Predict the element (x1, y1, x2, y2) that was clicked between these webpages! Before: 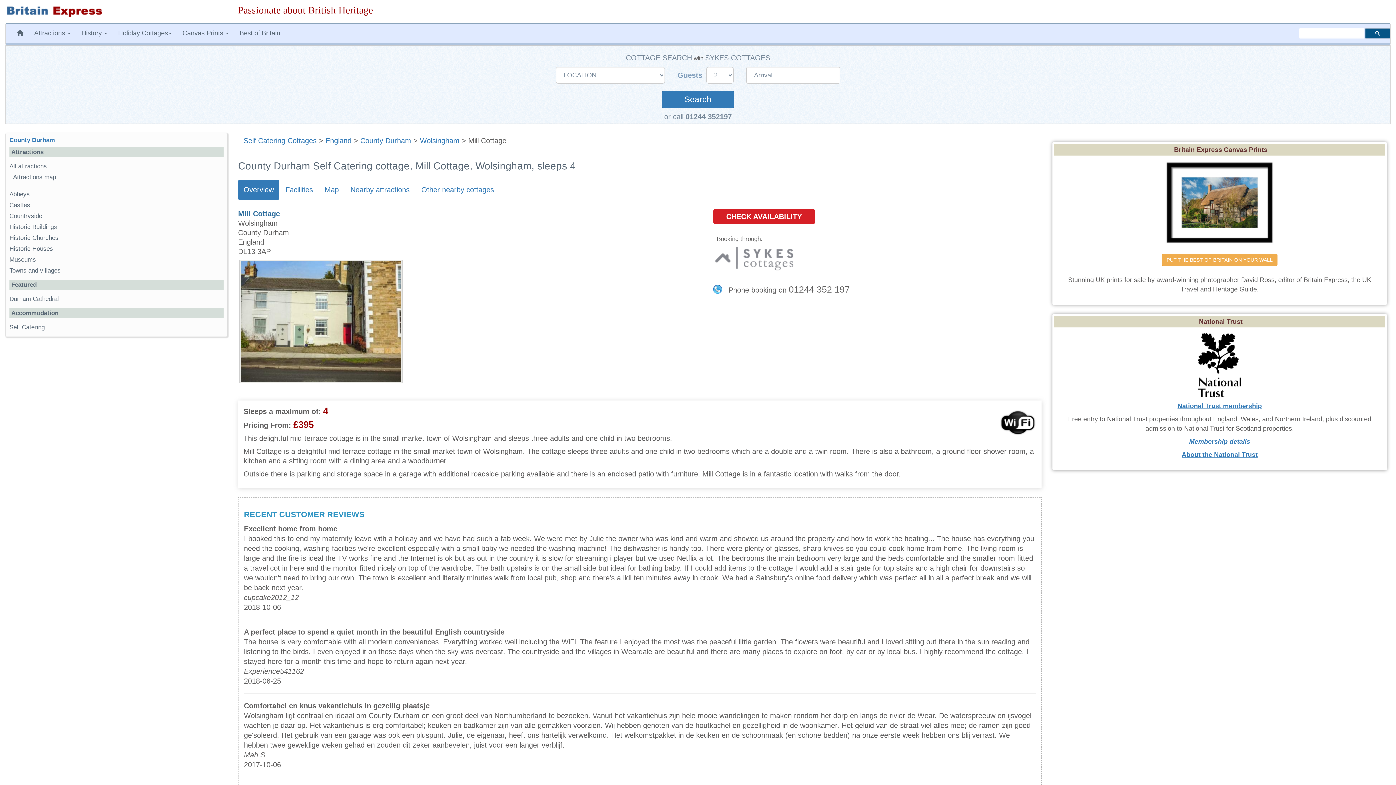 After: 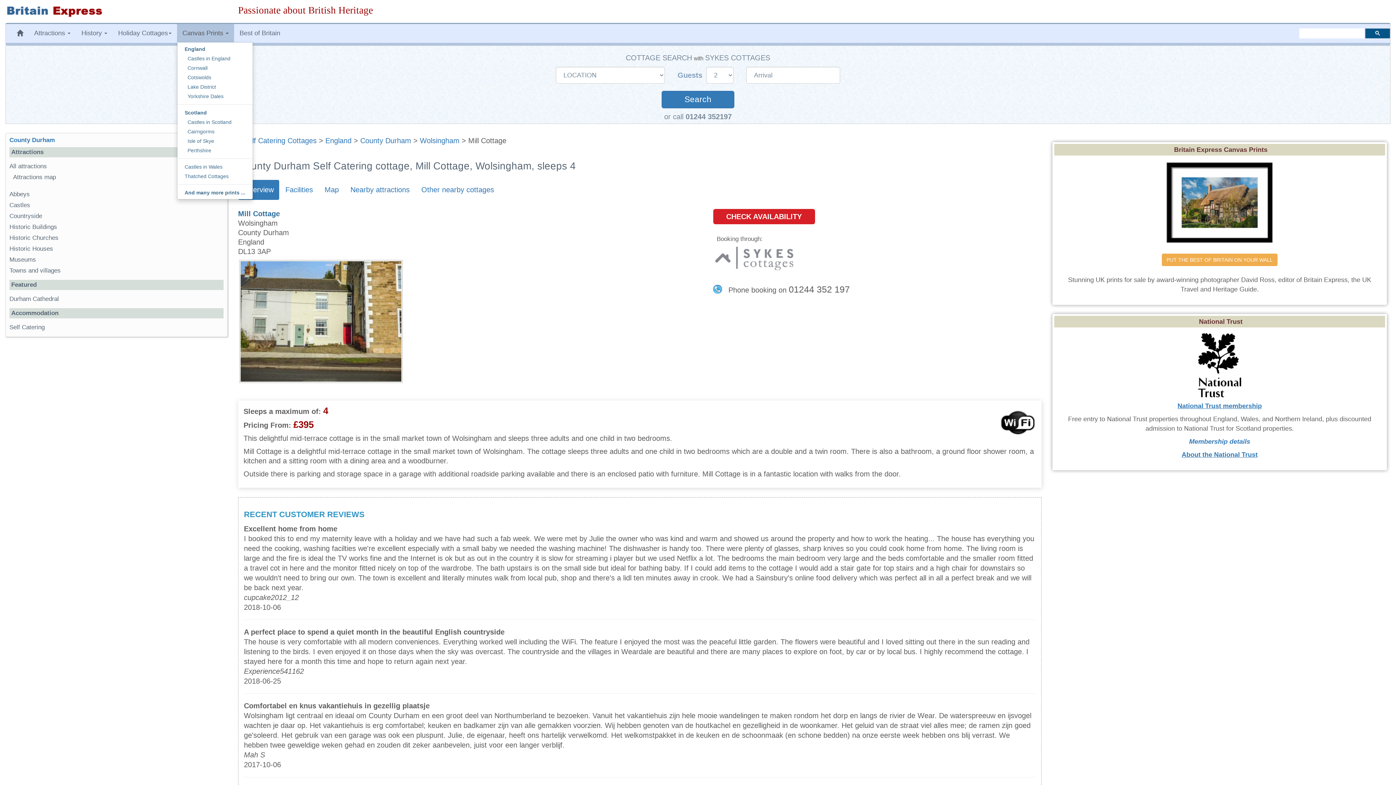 Action: bbox: (177, 24, 234, 42) label: Canvas Prints 